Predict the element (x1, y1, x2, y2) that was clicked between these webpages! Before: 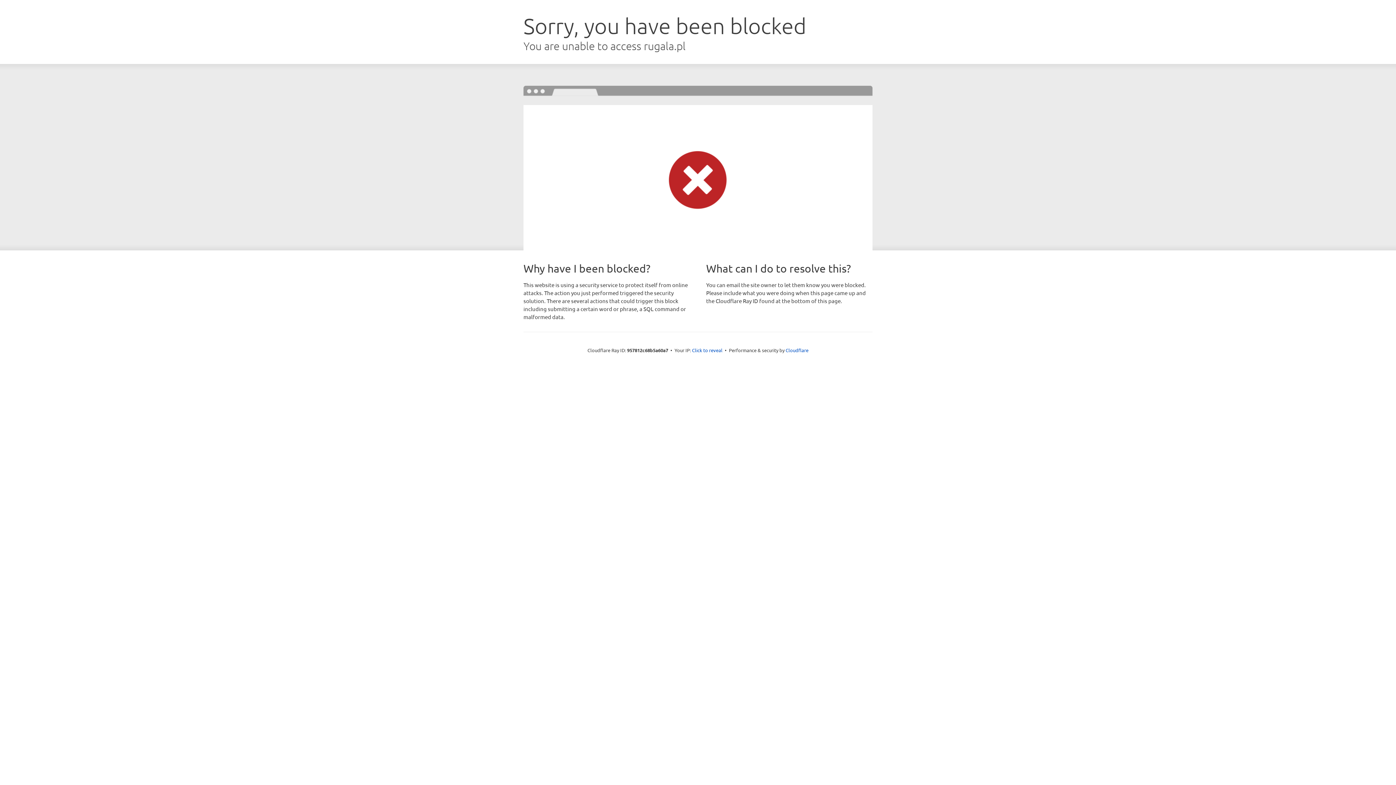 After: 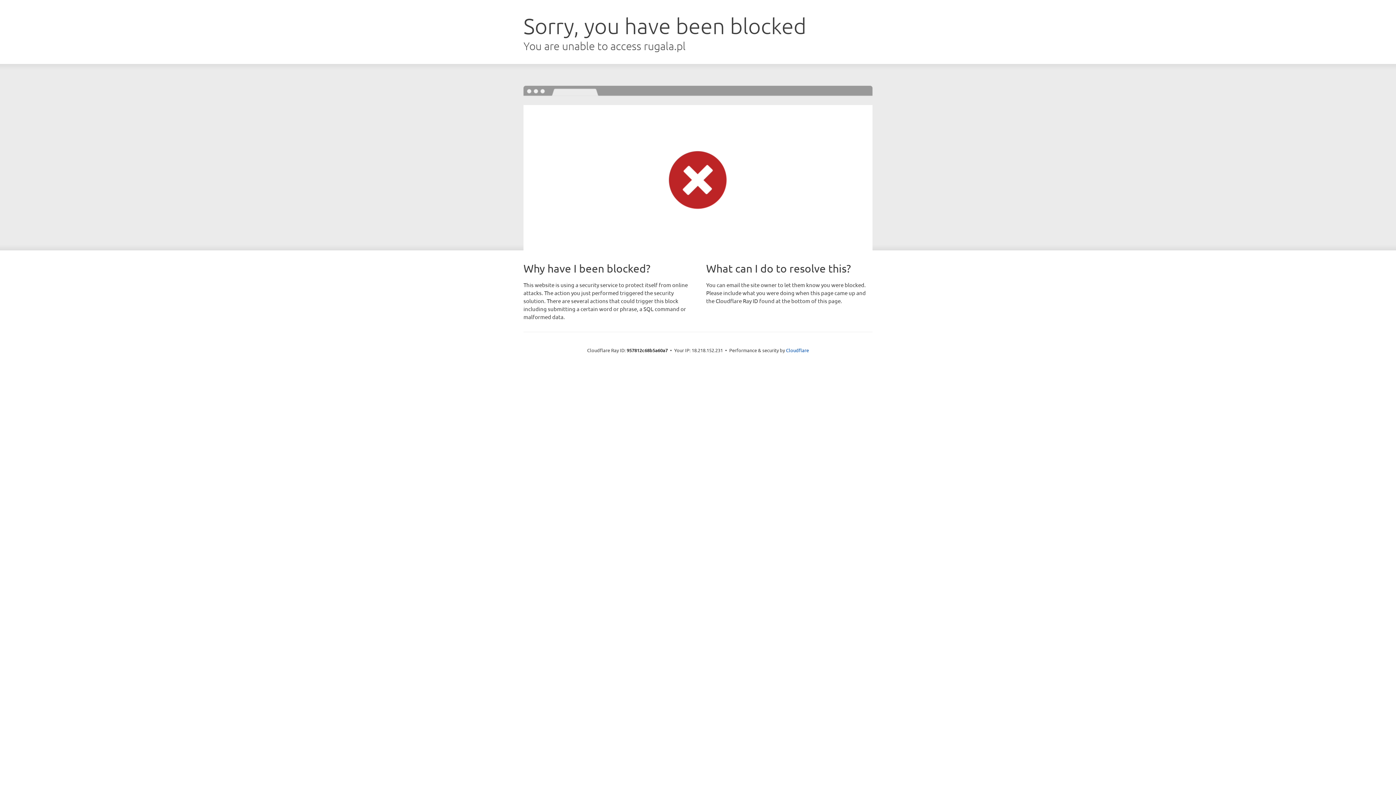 Action: bbox: (692, 346, 722, 353) label: Click to reveal